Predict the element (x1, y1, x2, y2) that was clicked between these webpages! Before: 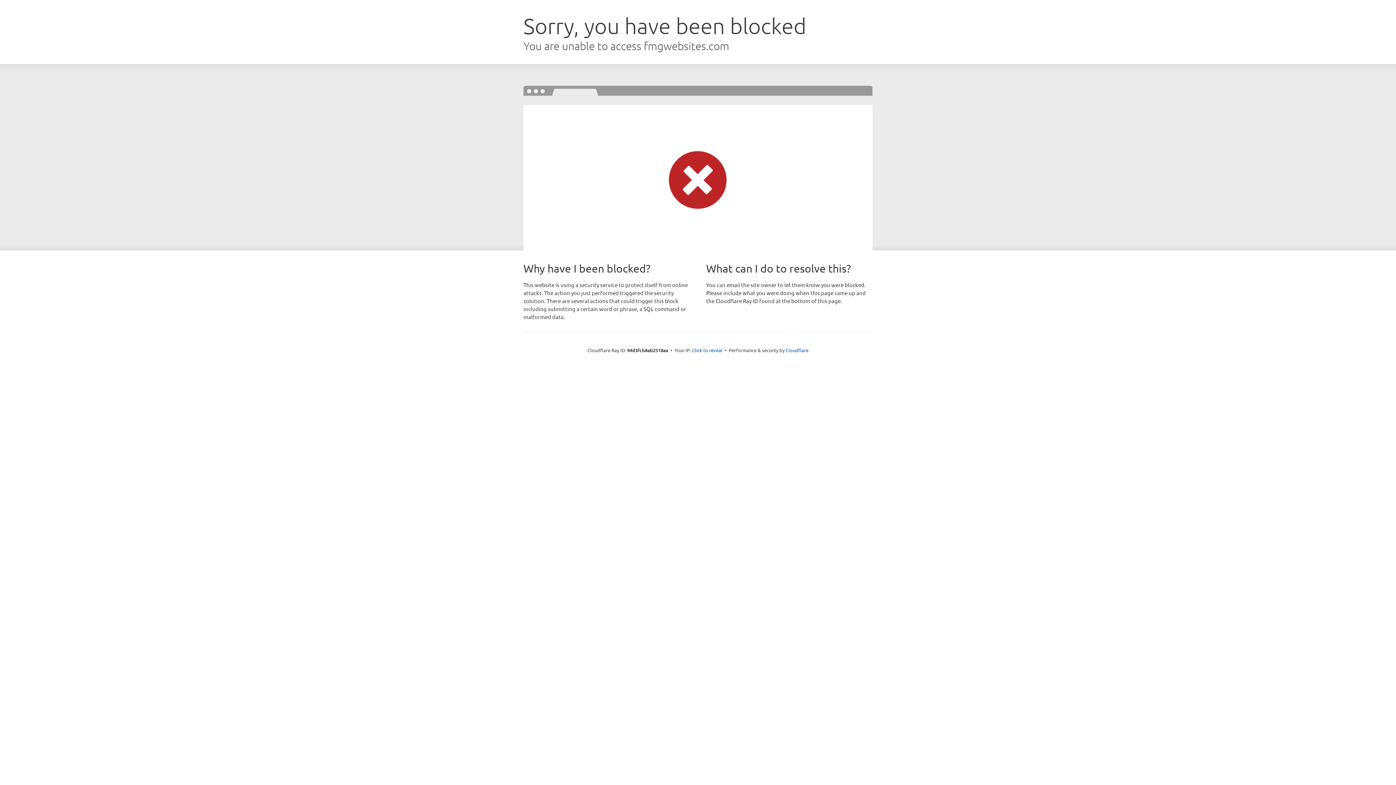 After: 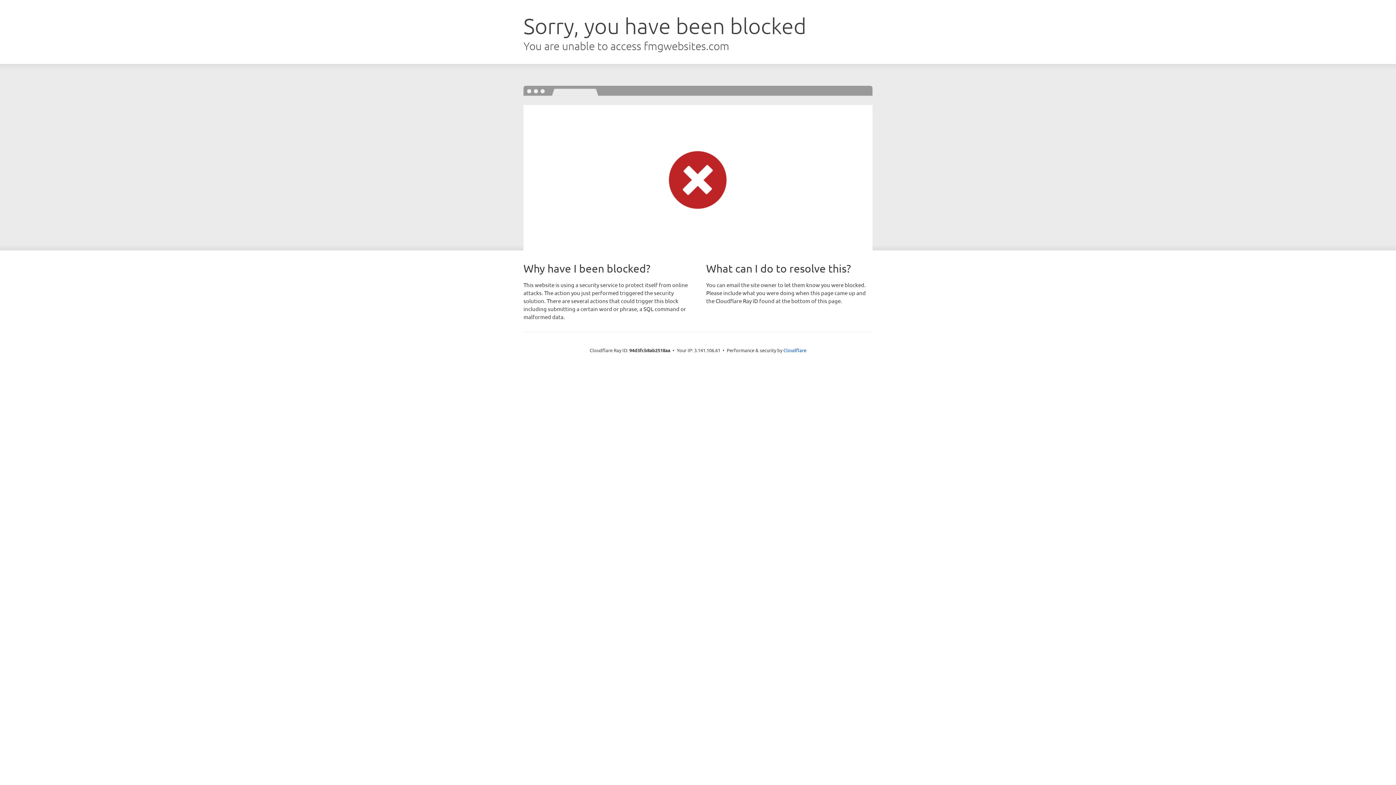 Action: label: Click to reveal bbox: (692, 346, 722, 353)